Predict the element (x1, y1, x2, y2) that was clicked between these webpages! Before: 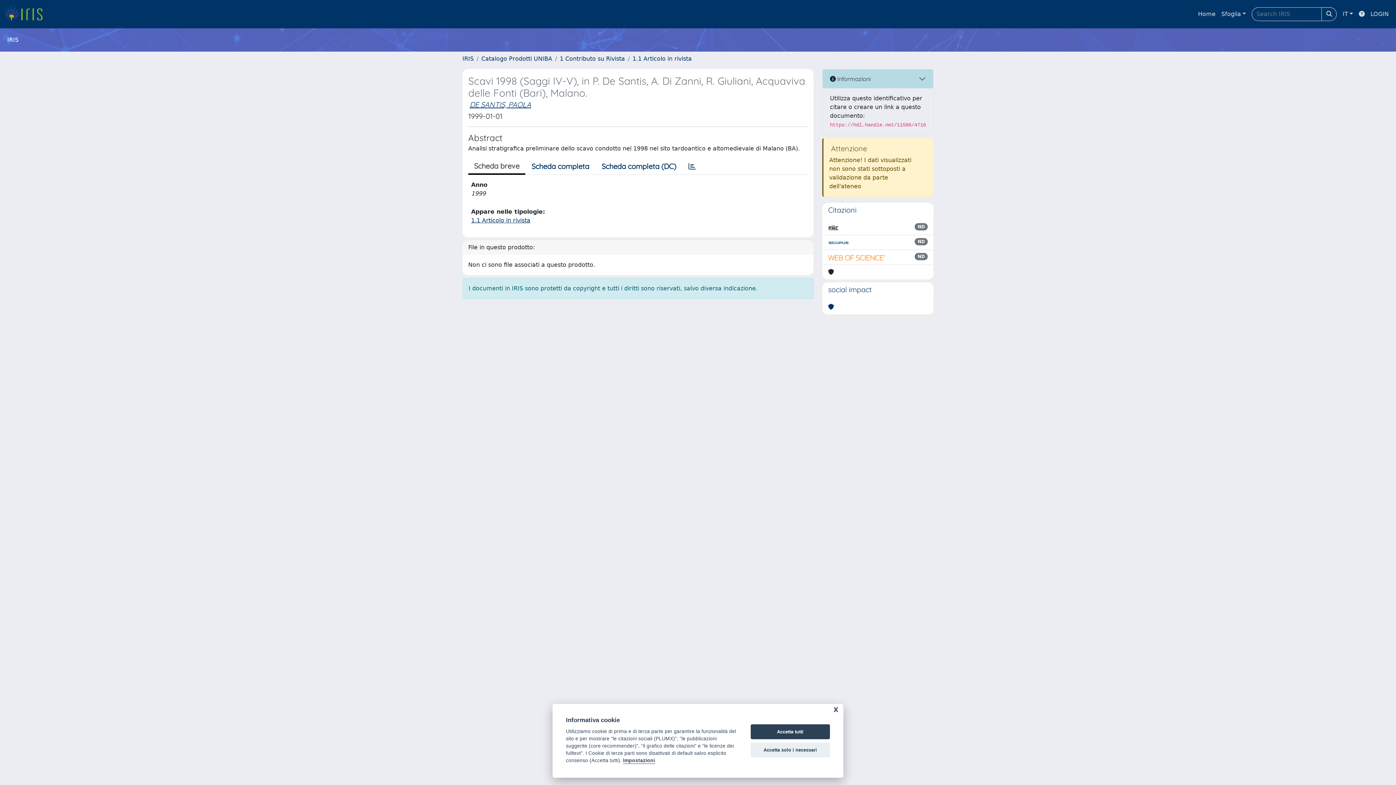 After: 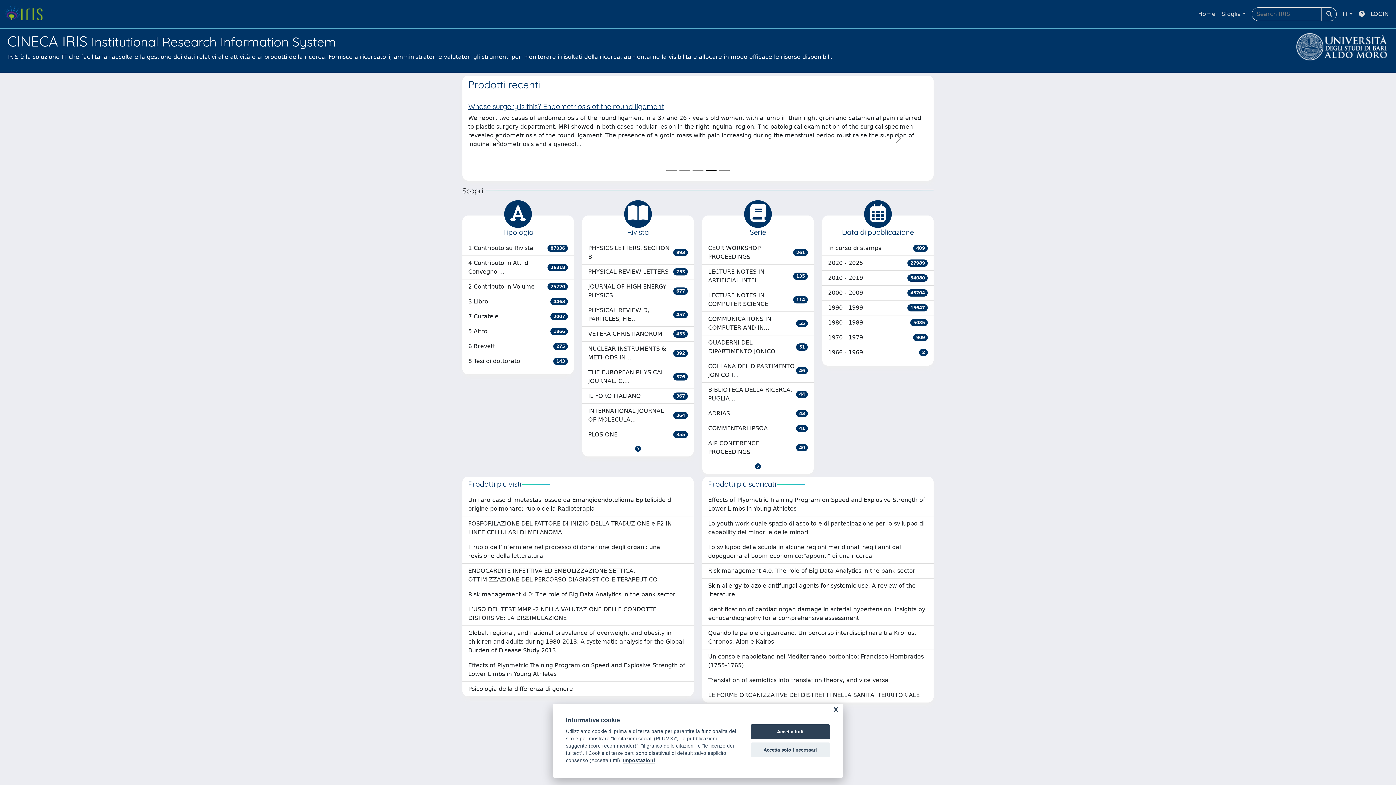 Action: bbox: (1195, 6, 1218, 21) label: Home